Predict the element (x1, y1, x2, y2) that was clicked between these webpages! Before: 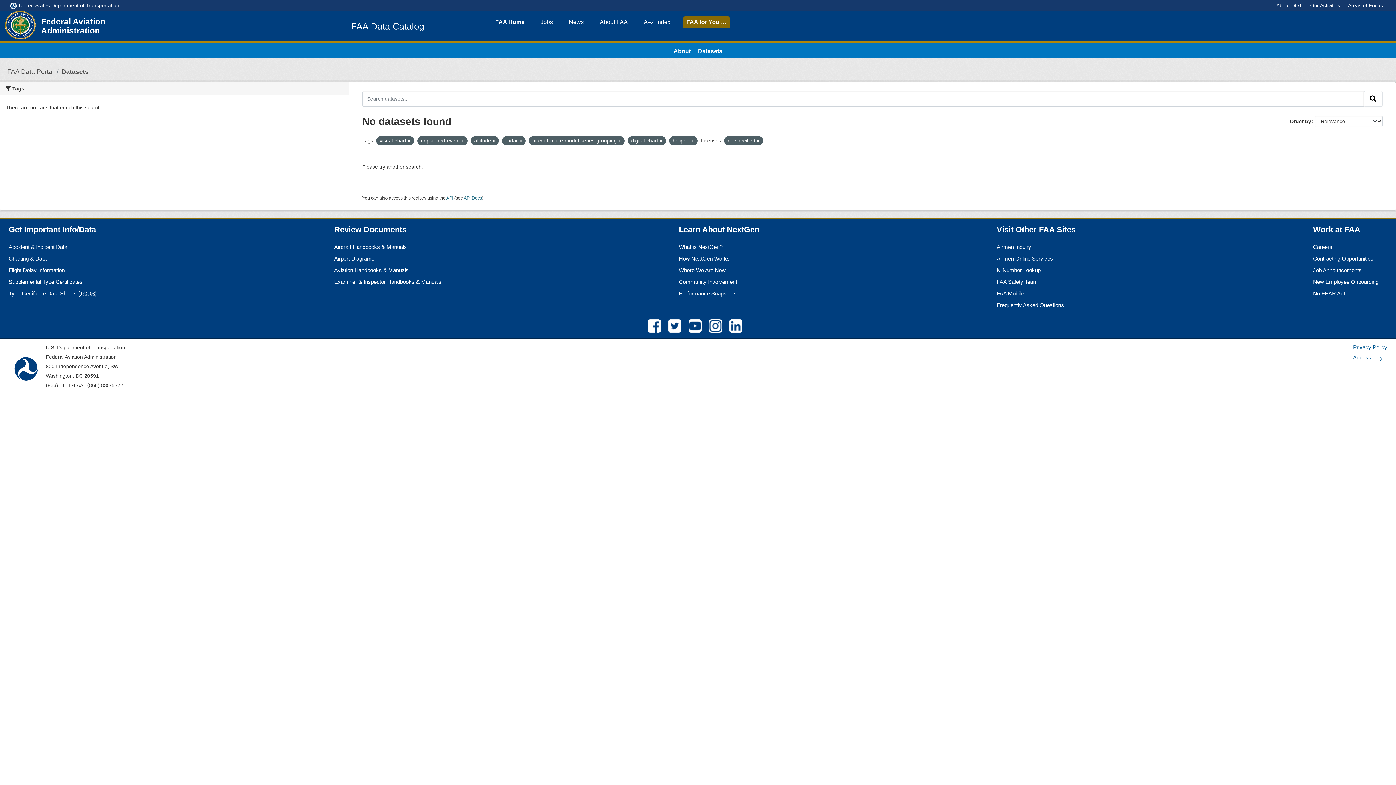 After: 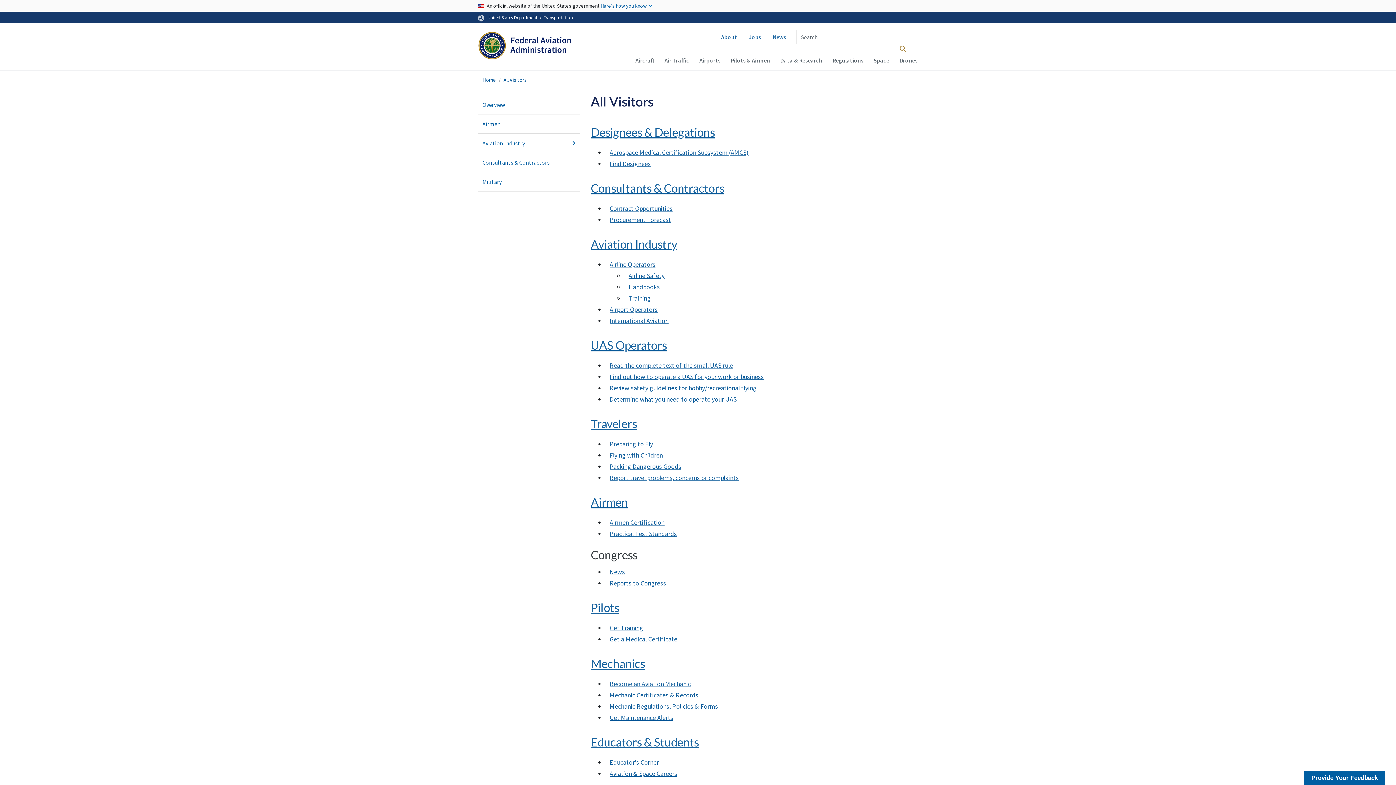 Action: label: FAA for You … bbox: (683, 16, 729, 28)